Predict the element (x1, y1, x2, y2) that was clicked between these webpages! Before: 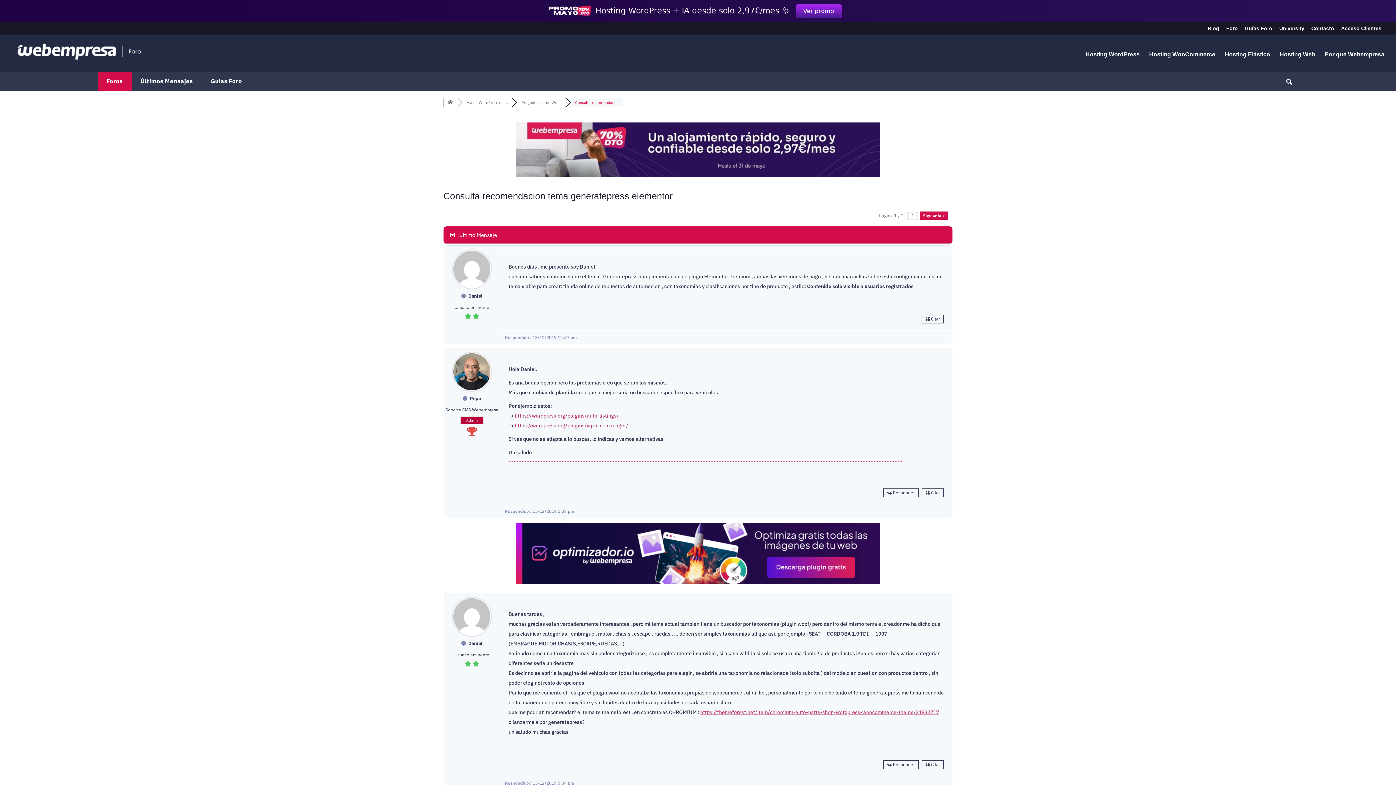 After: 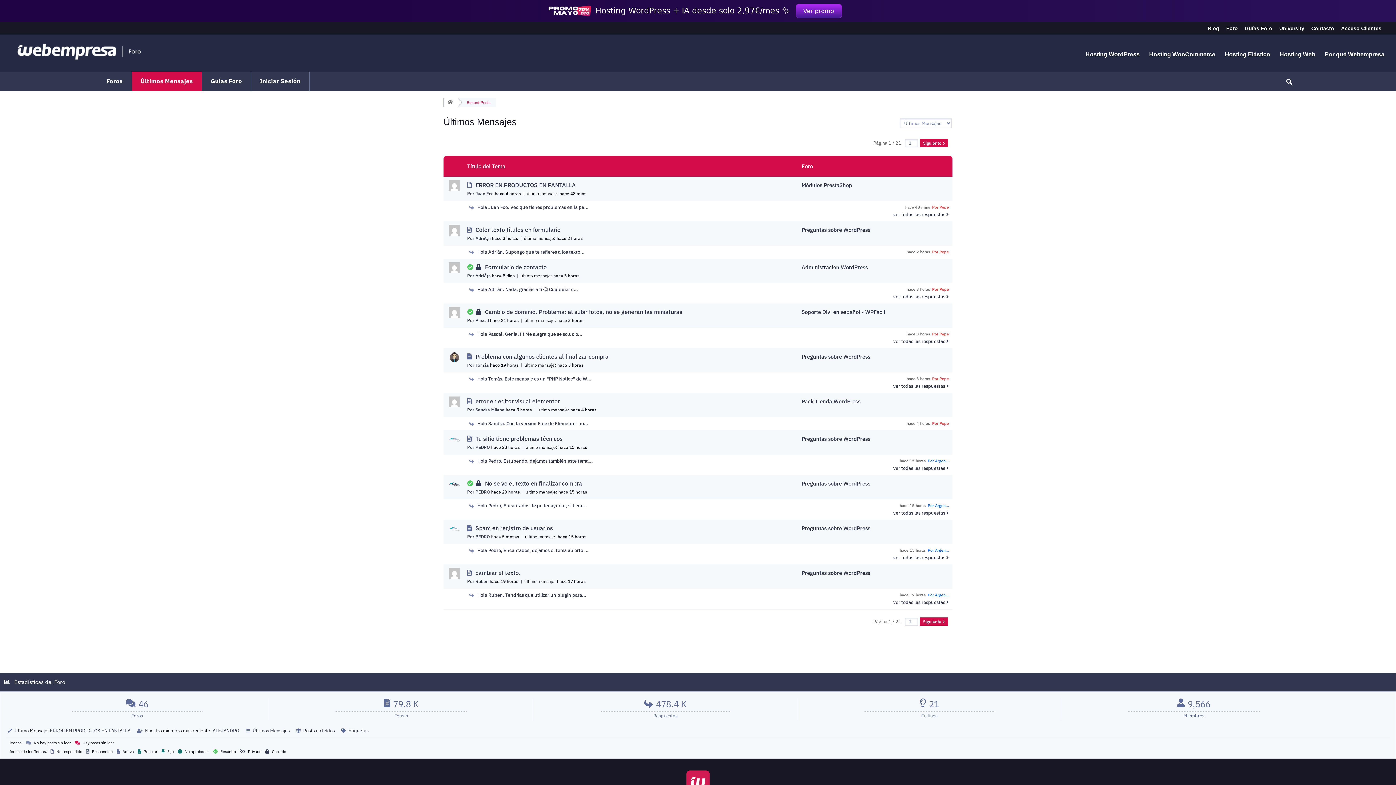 Action: label: Últimos Mensajes bbox: (131, 71, 201, 90)